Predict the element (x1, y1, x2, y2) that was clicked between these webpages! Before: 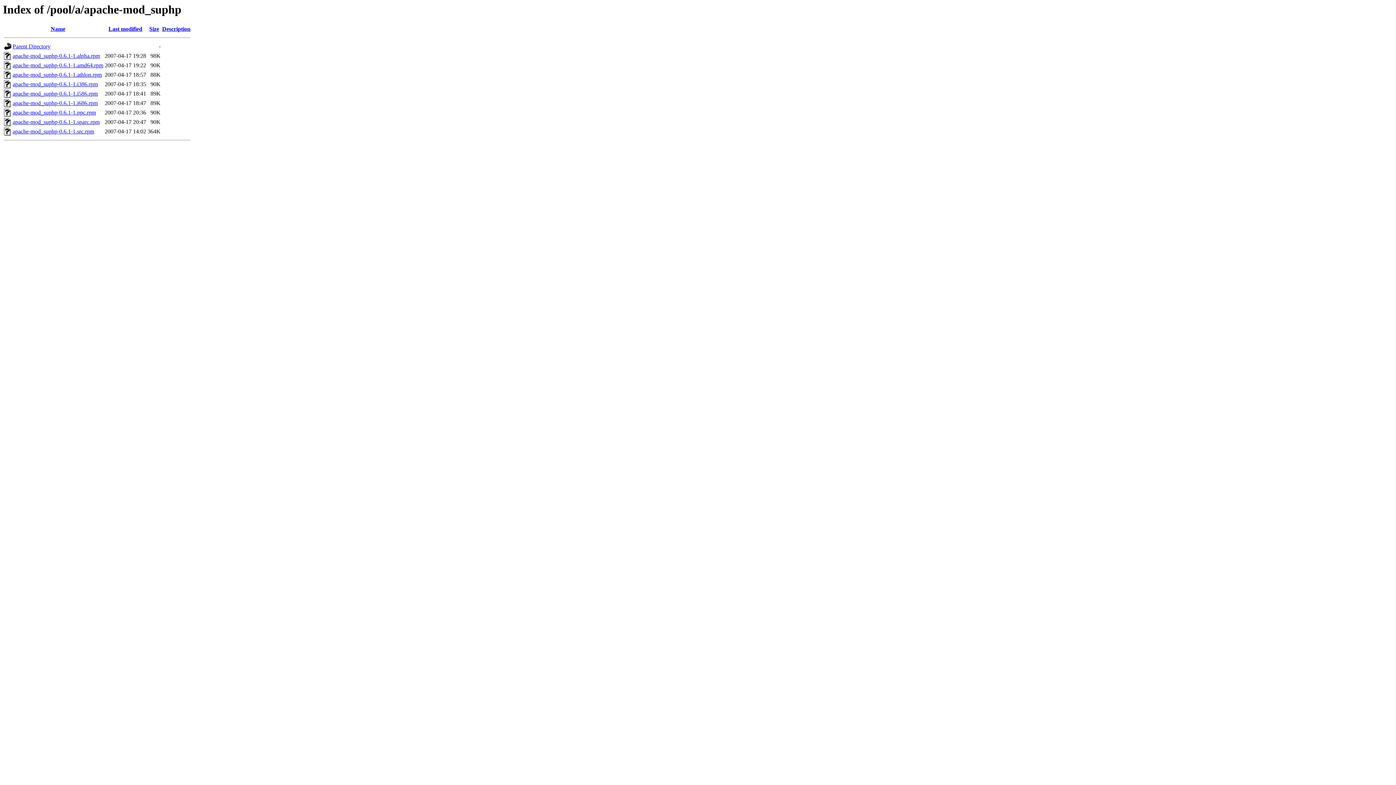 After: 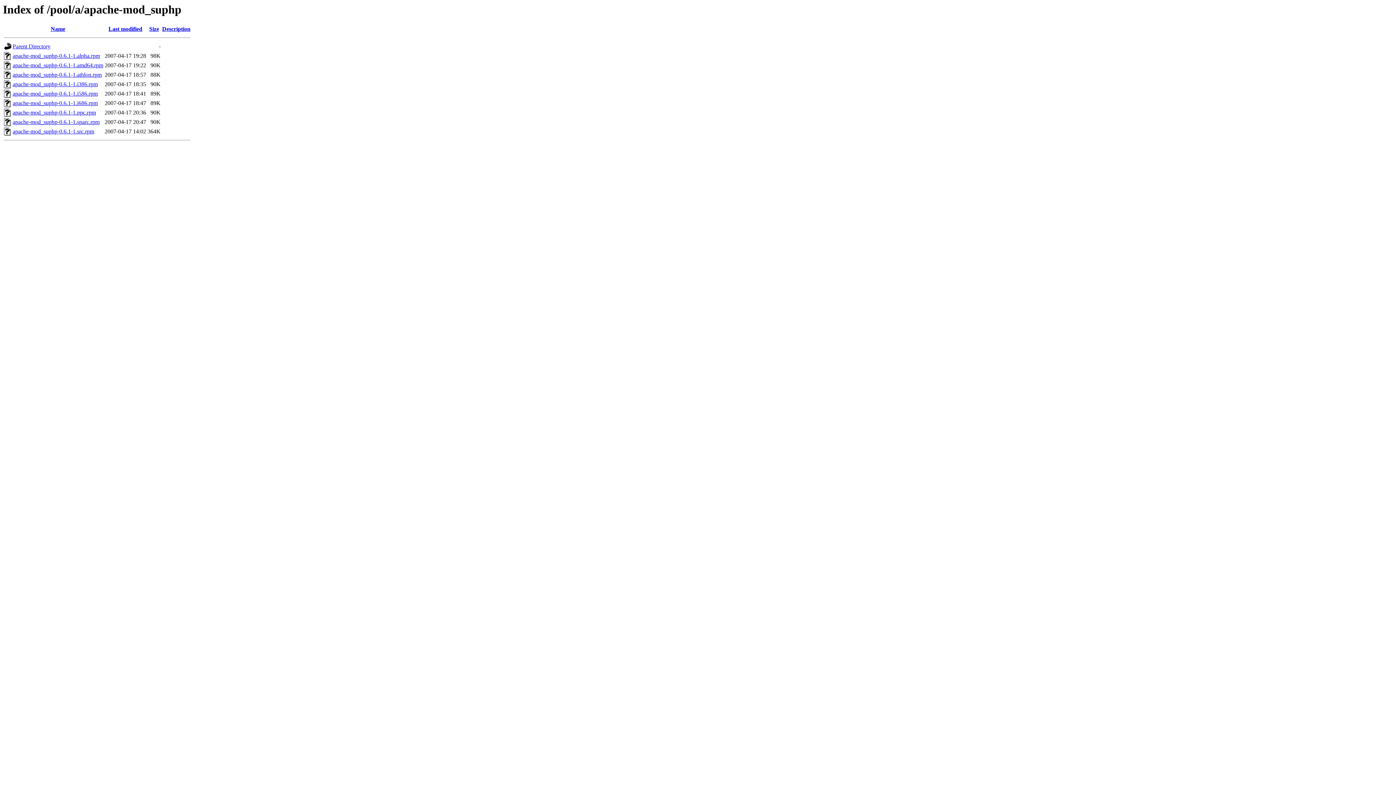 Action: bbox: (12, 52, 100, 59) label: apache-mod_suphp-0.6.1-1.alpha.rpm